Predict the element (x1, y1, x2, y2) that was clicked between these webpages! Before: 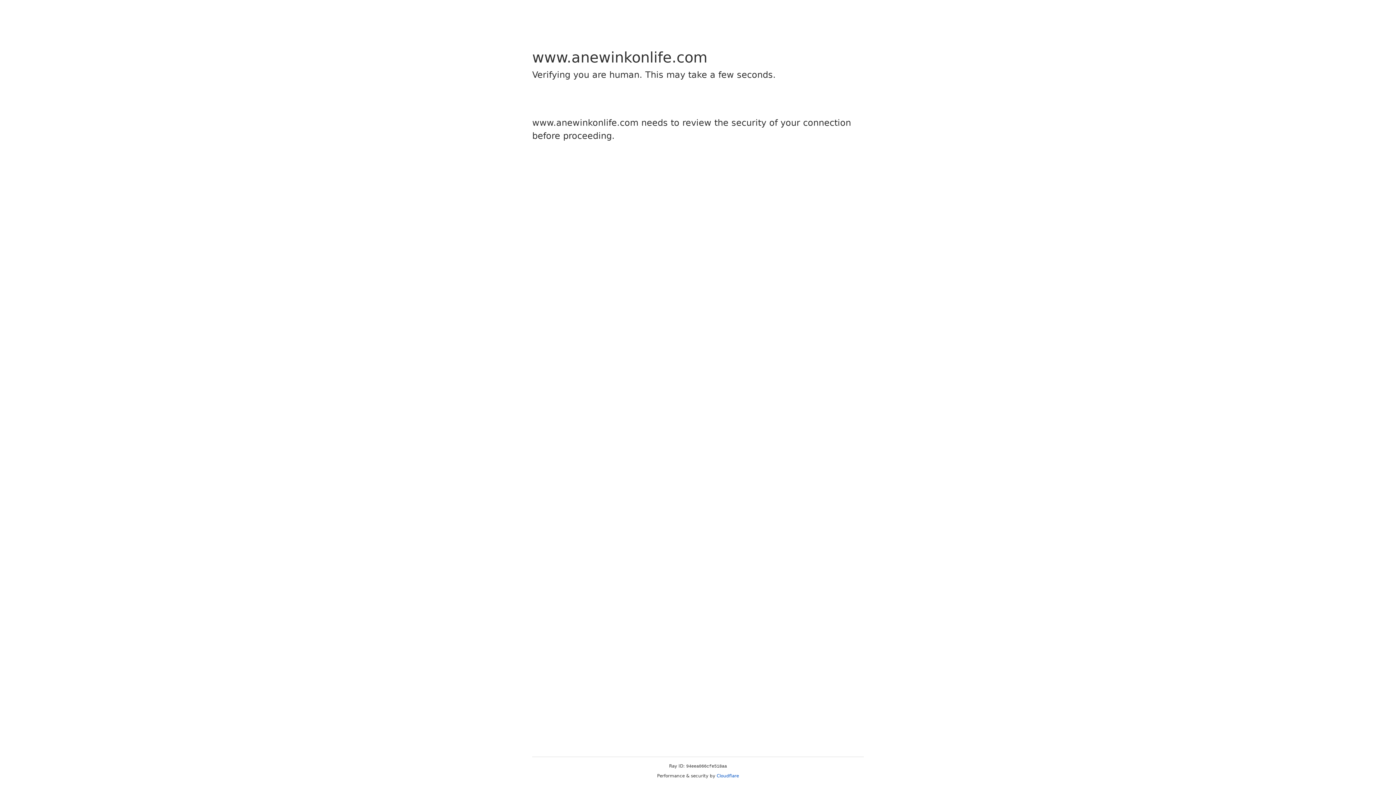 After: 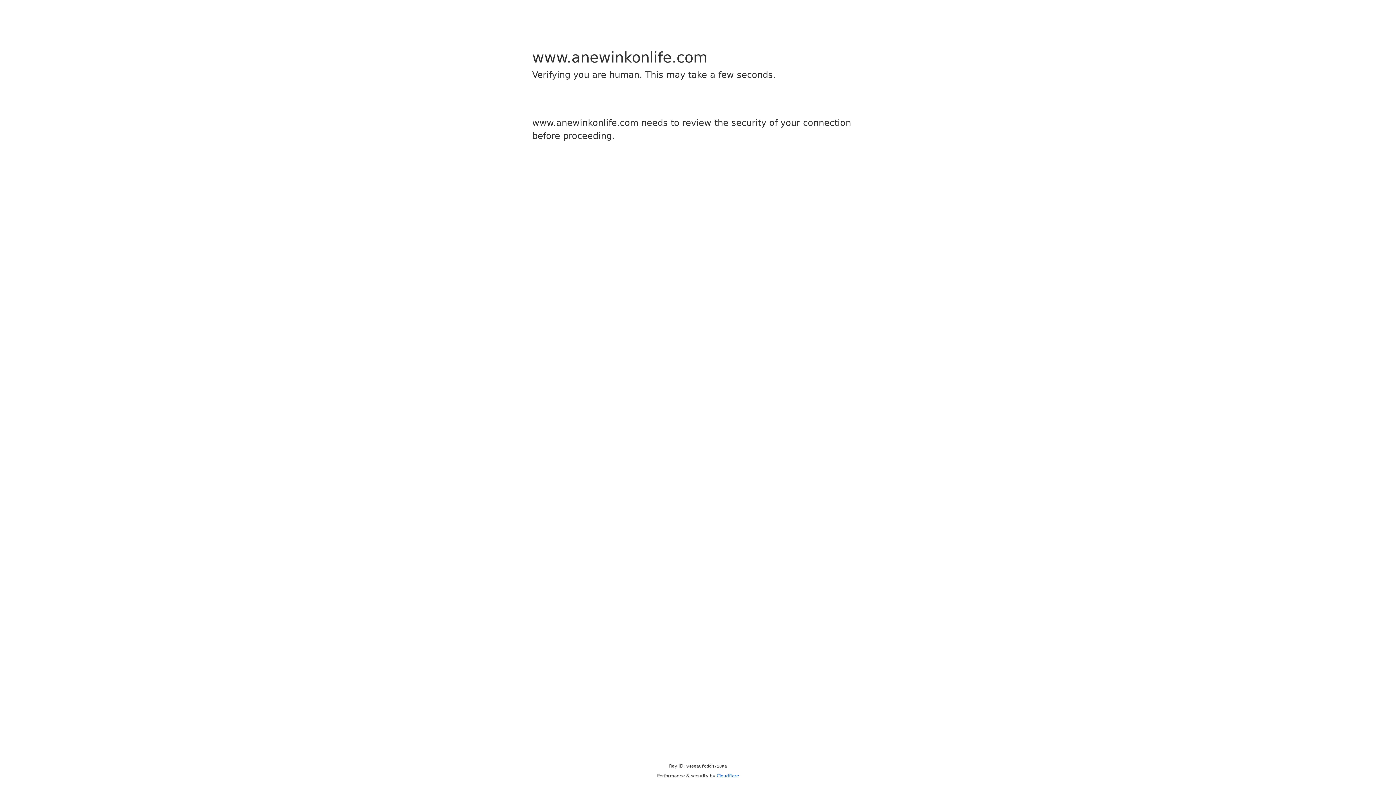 Action: label: Cloudflare bbox: (716, 773, 739, 778)